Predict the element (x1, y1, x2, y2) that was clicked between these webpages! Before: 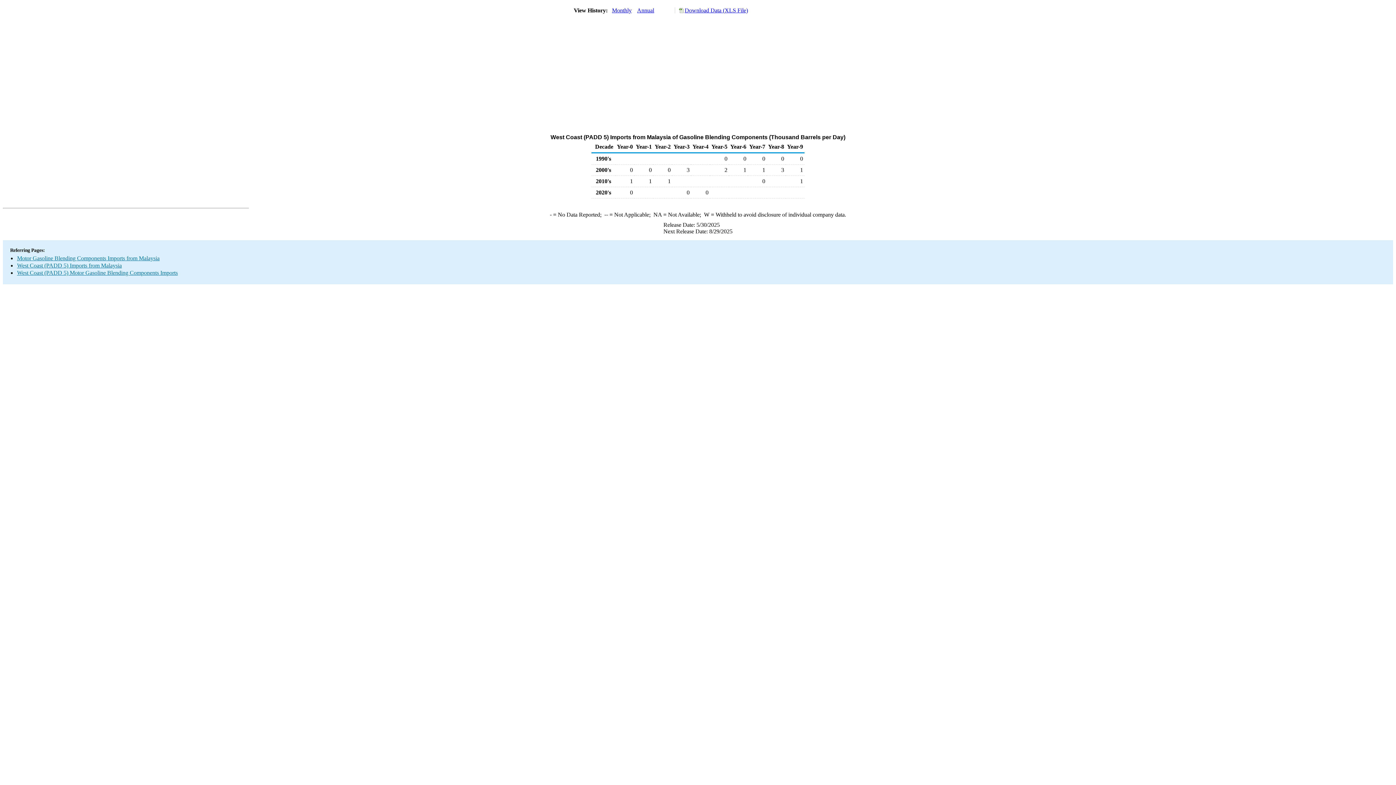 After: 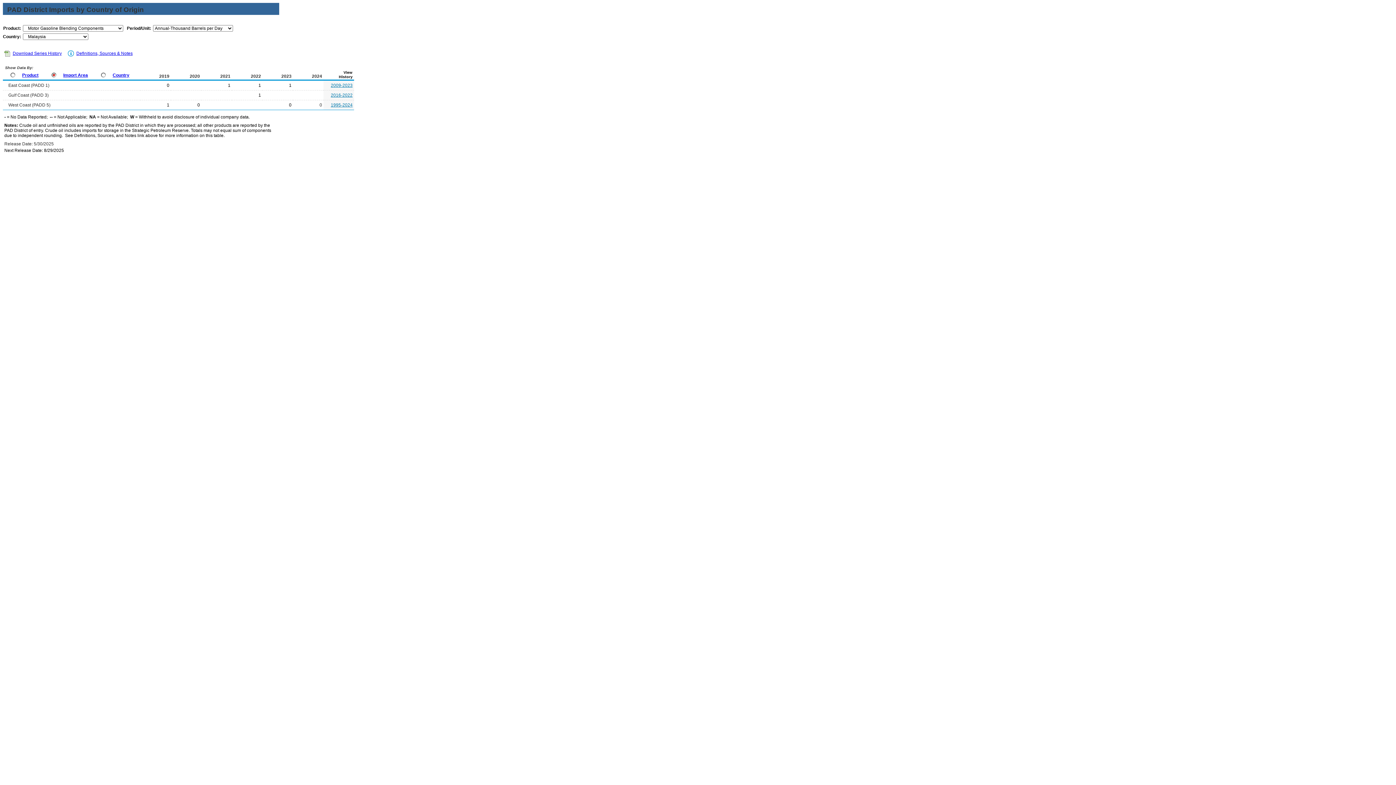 Action: label: Motor Gasoline Blending Components Imports from Malaysia bbox: (17, 255, 159, 261)